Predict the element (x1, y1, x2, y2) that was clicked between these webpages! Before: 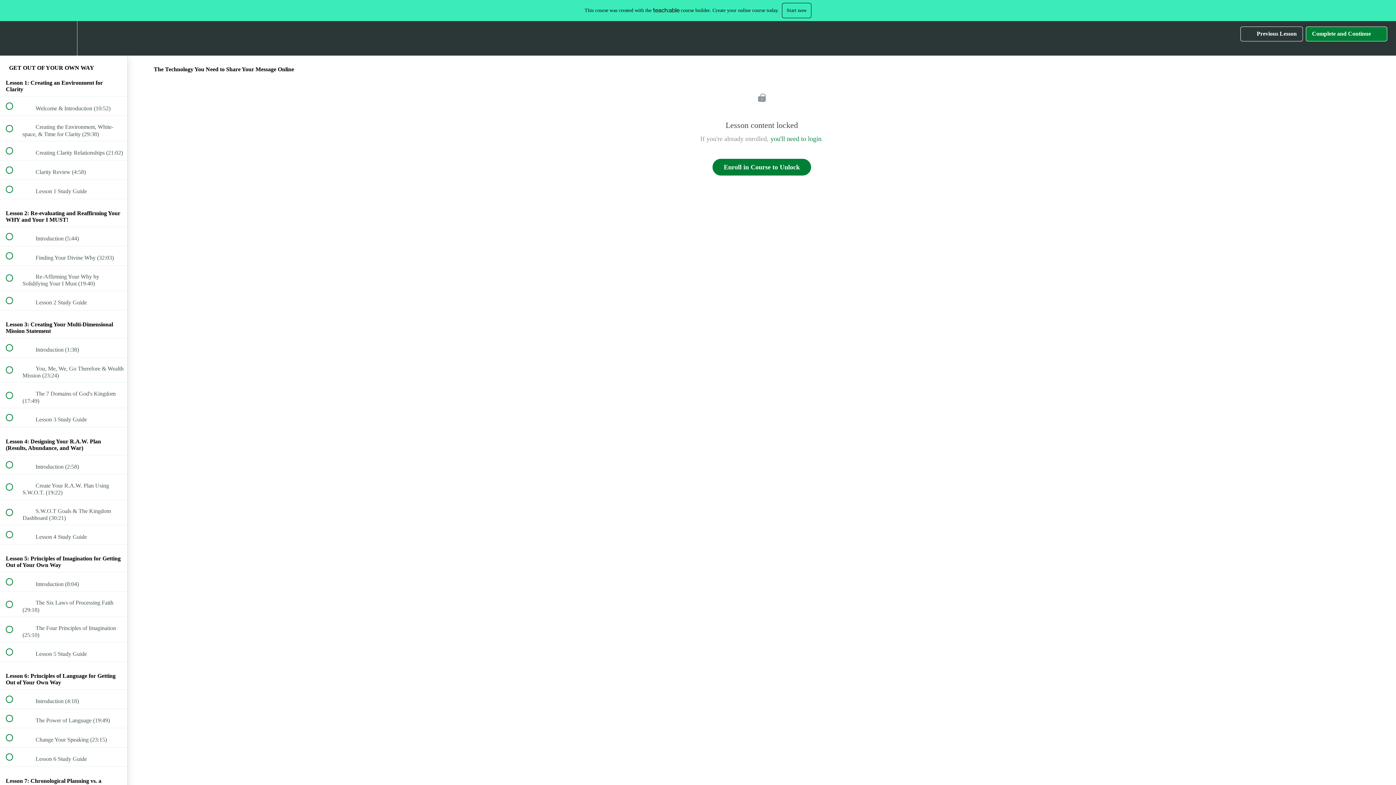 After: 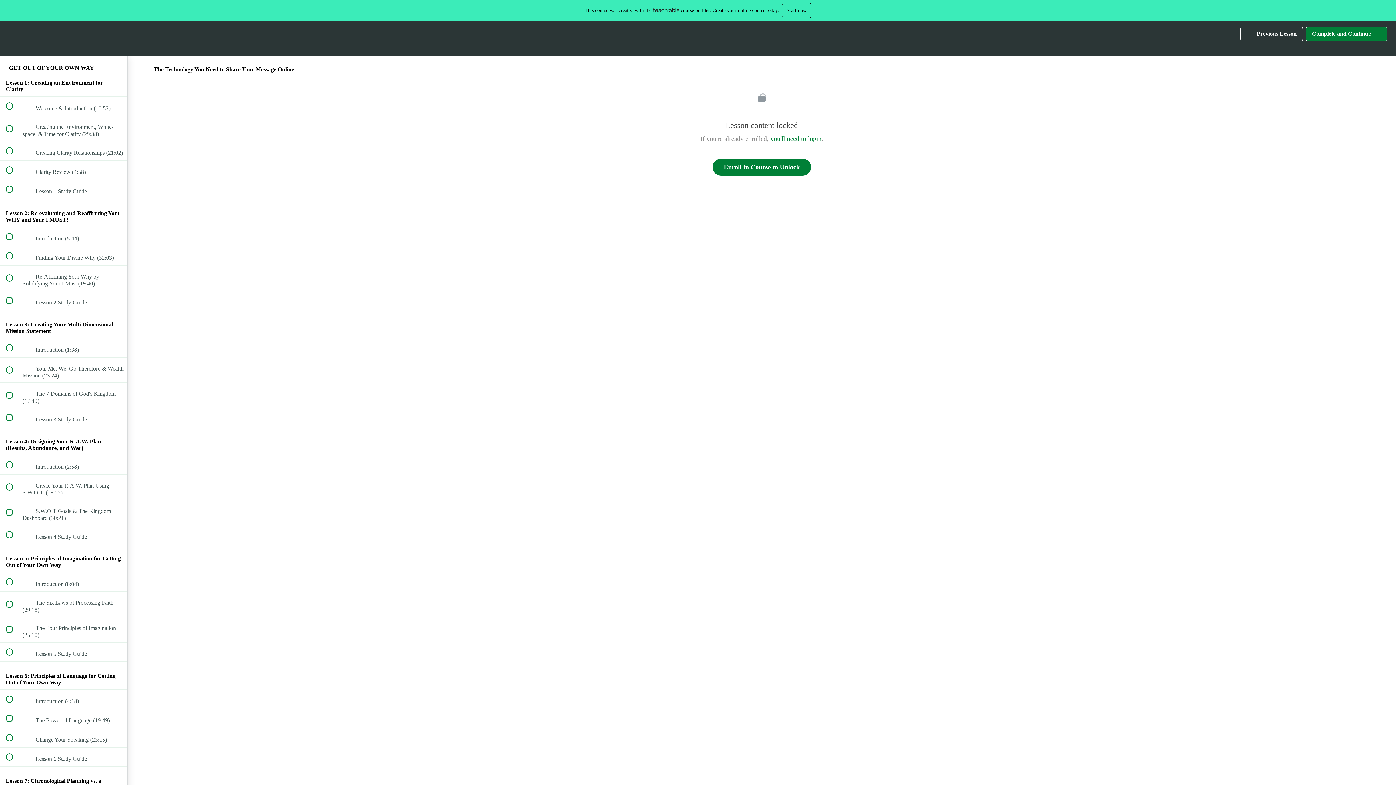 Action: bbox: (782, 2, 811, 18) label: Start now